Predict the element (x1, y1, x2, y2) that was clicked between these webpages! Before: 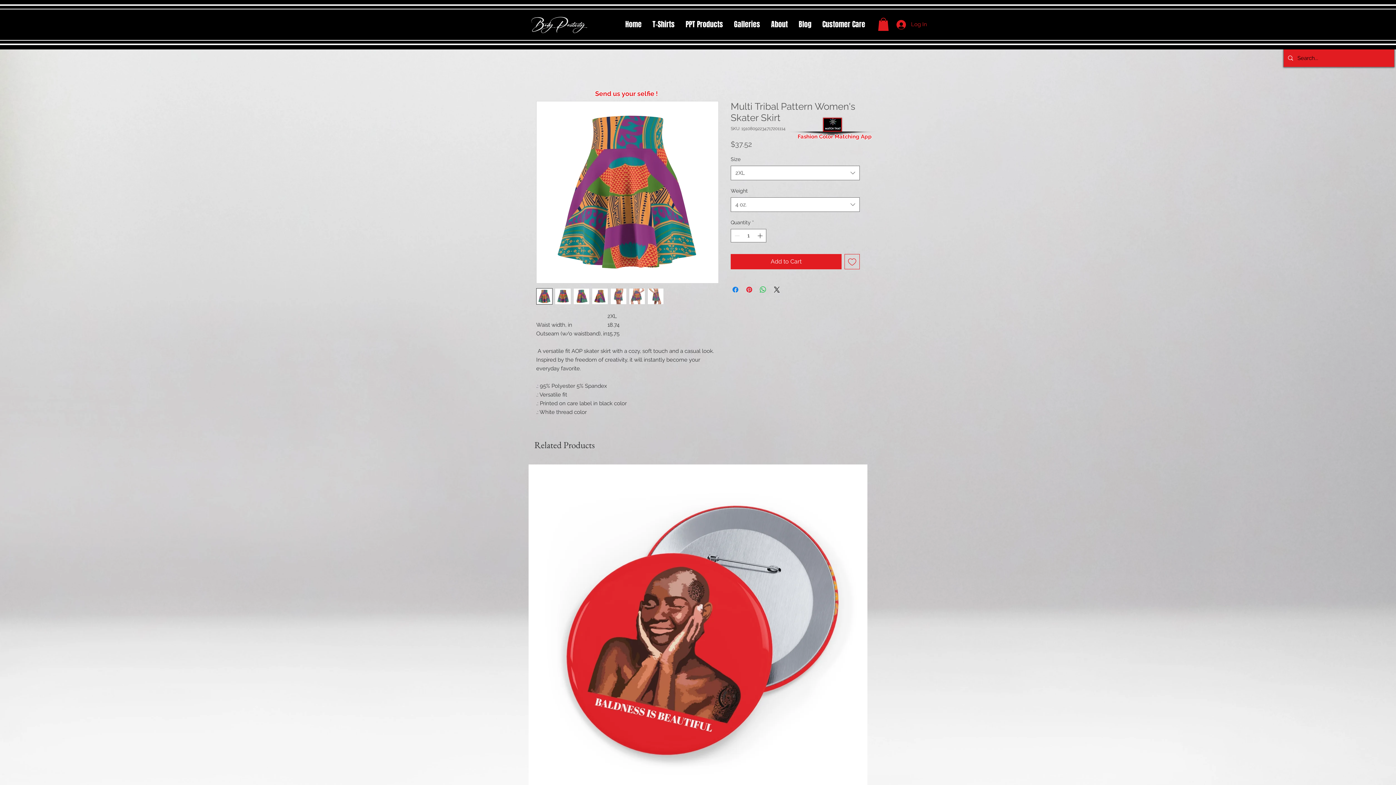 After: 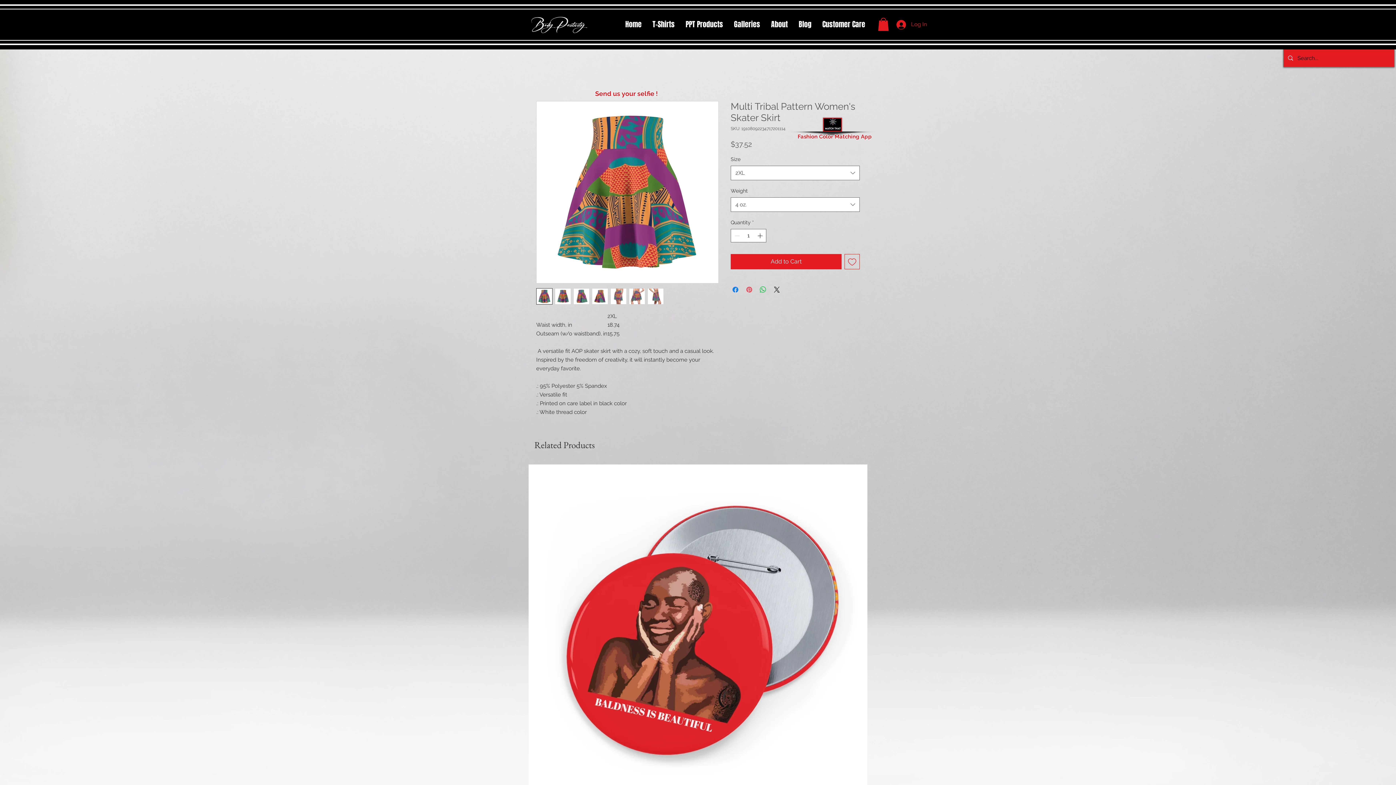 Action: bbox: (745, 285, 753, 294) label: Pin on Pinterest